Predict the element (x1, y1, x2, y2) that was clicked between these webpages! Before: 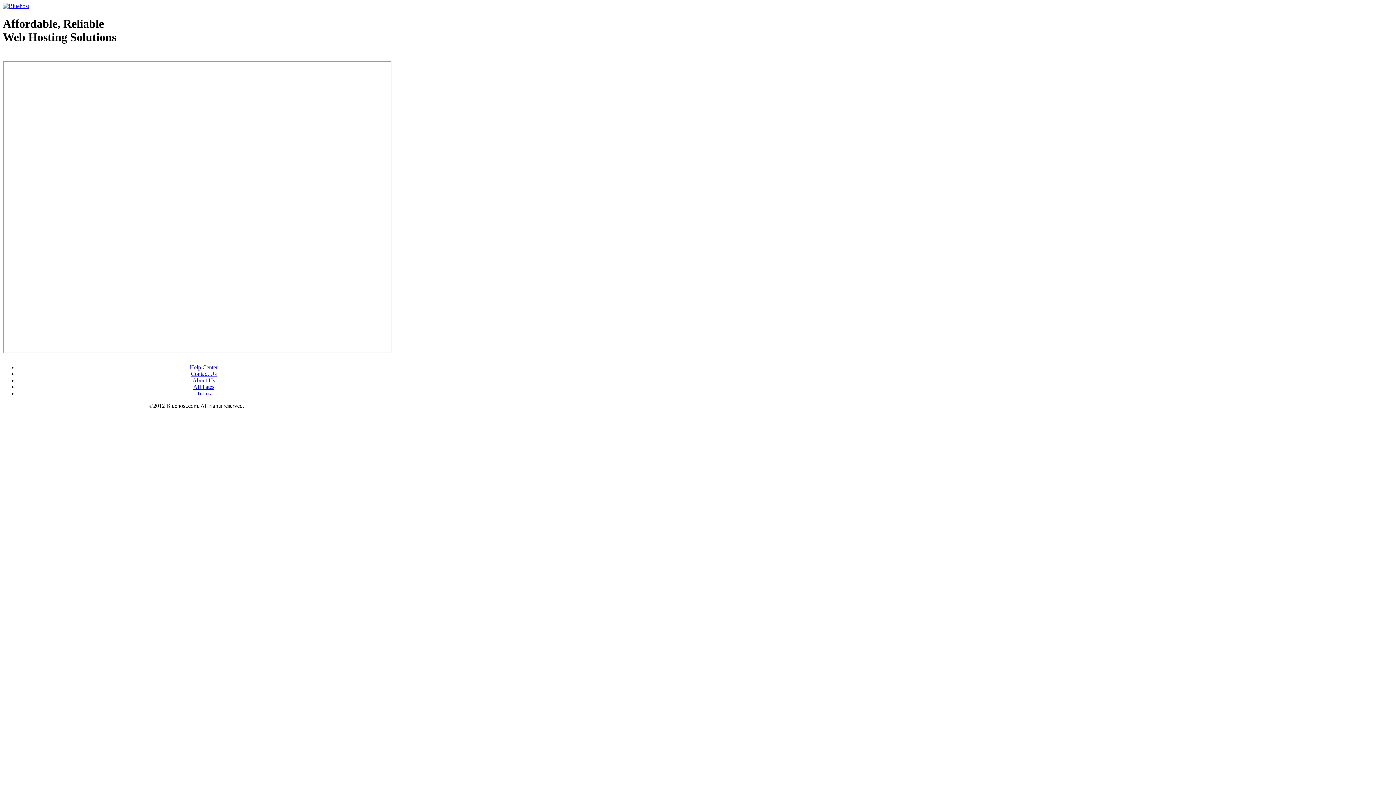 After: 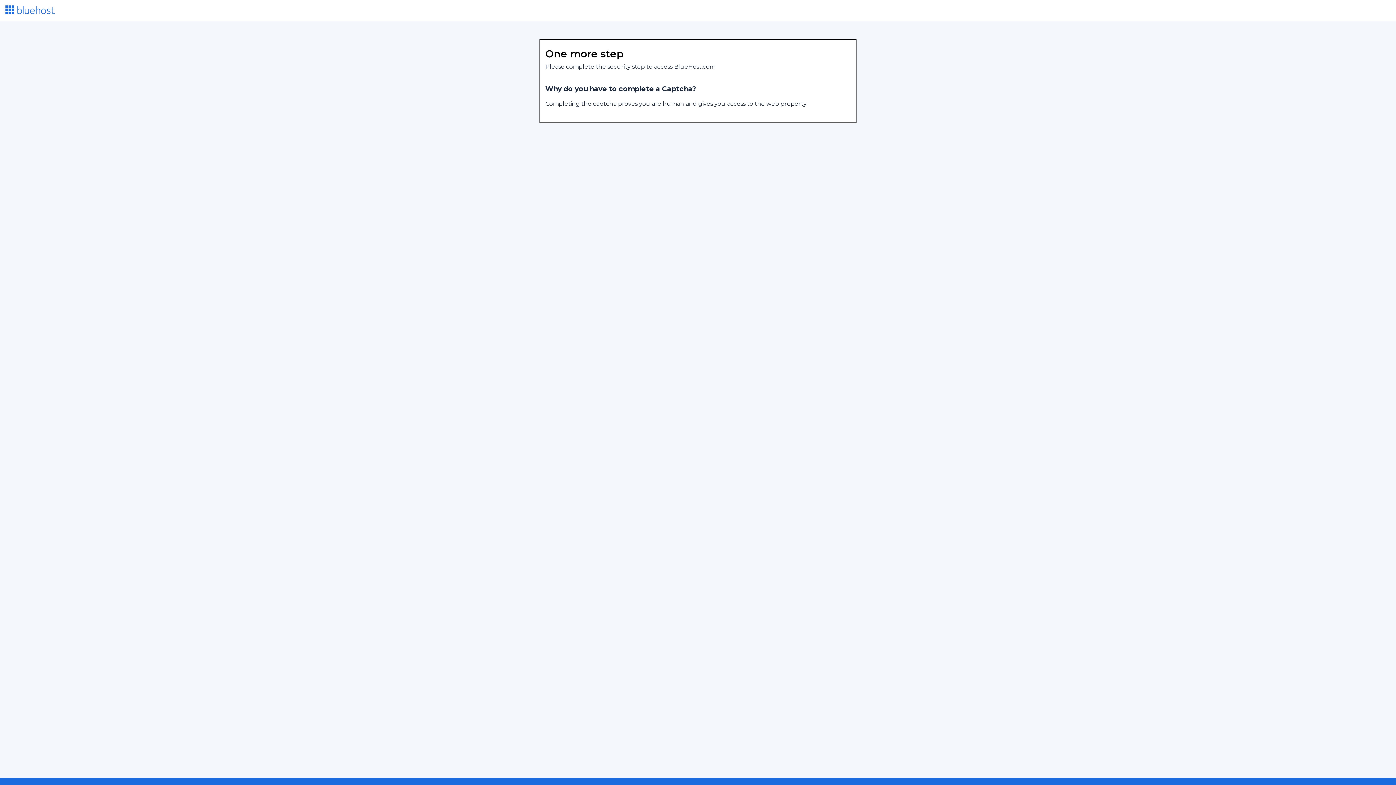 Action: bbox: (189, 364, 217, 370) label: Help Center